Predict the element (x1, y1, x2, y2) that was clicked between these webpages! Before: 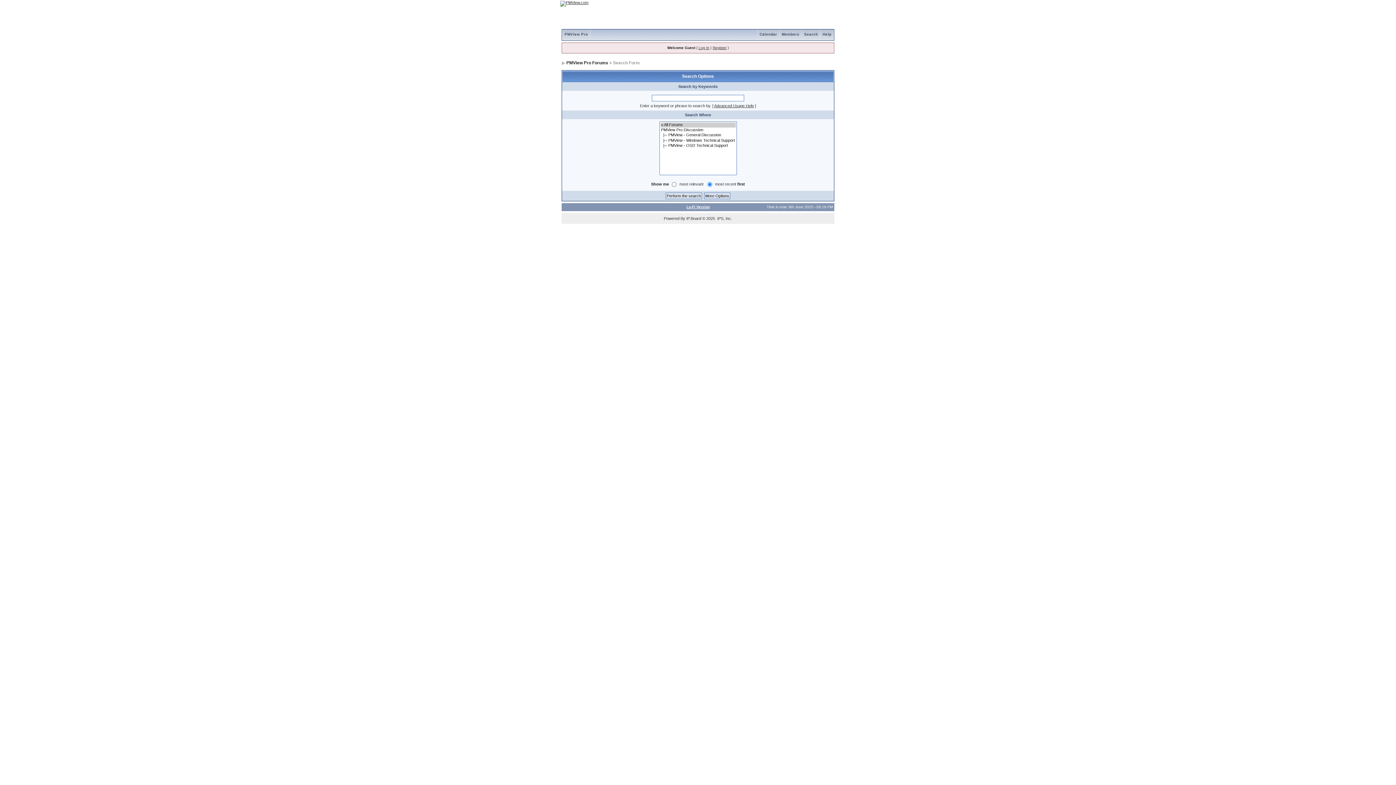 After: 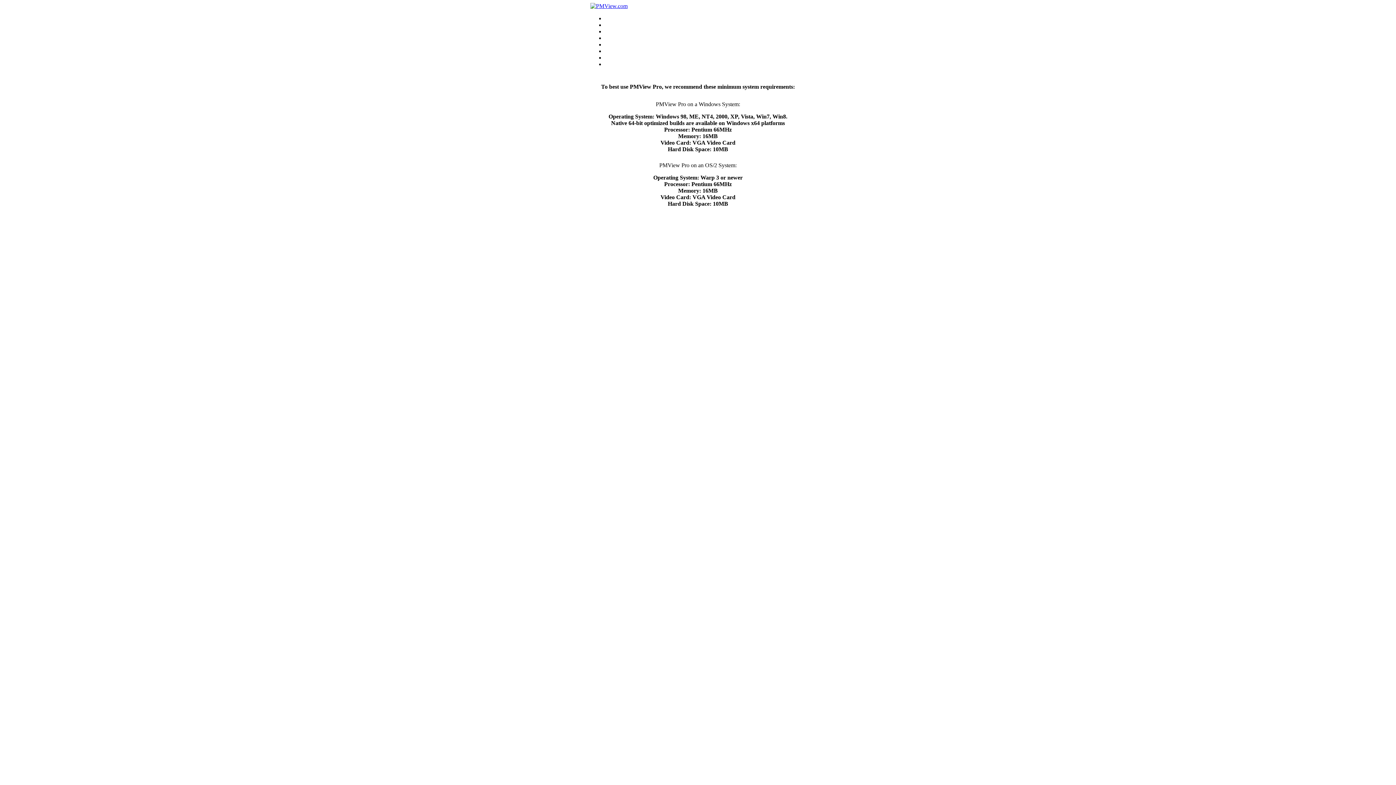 Action: bbox: (628, 7, 672, 21)